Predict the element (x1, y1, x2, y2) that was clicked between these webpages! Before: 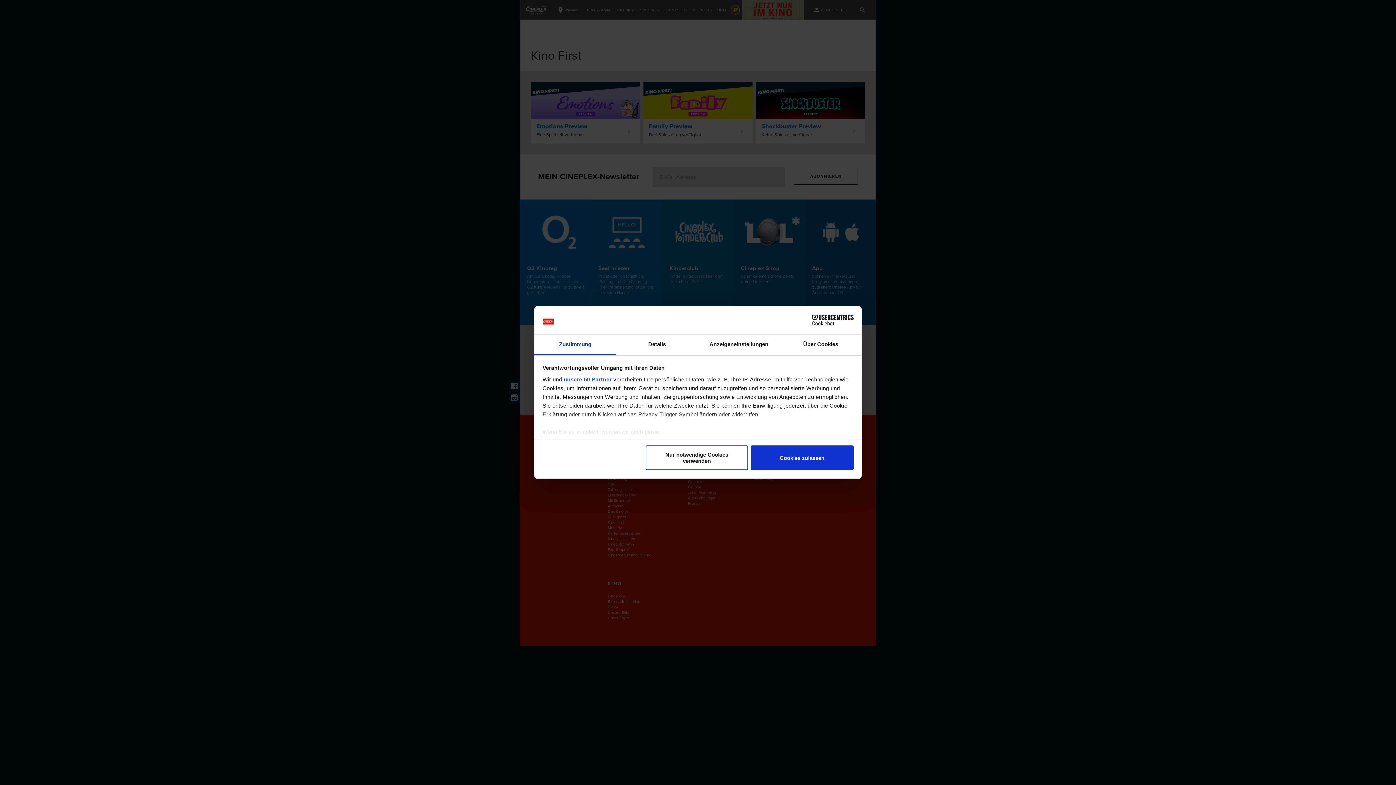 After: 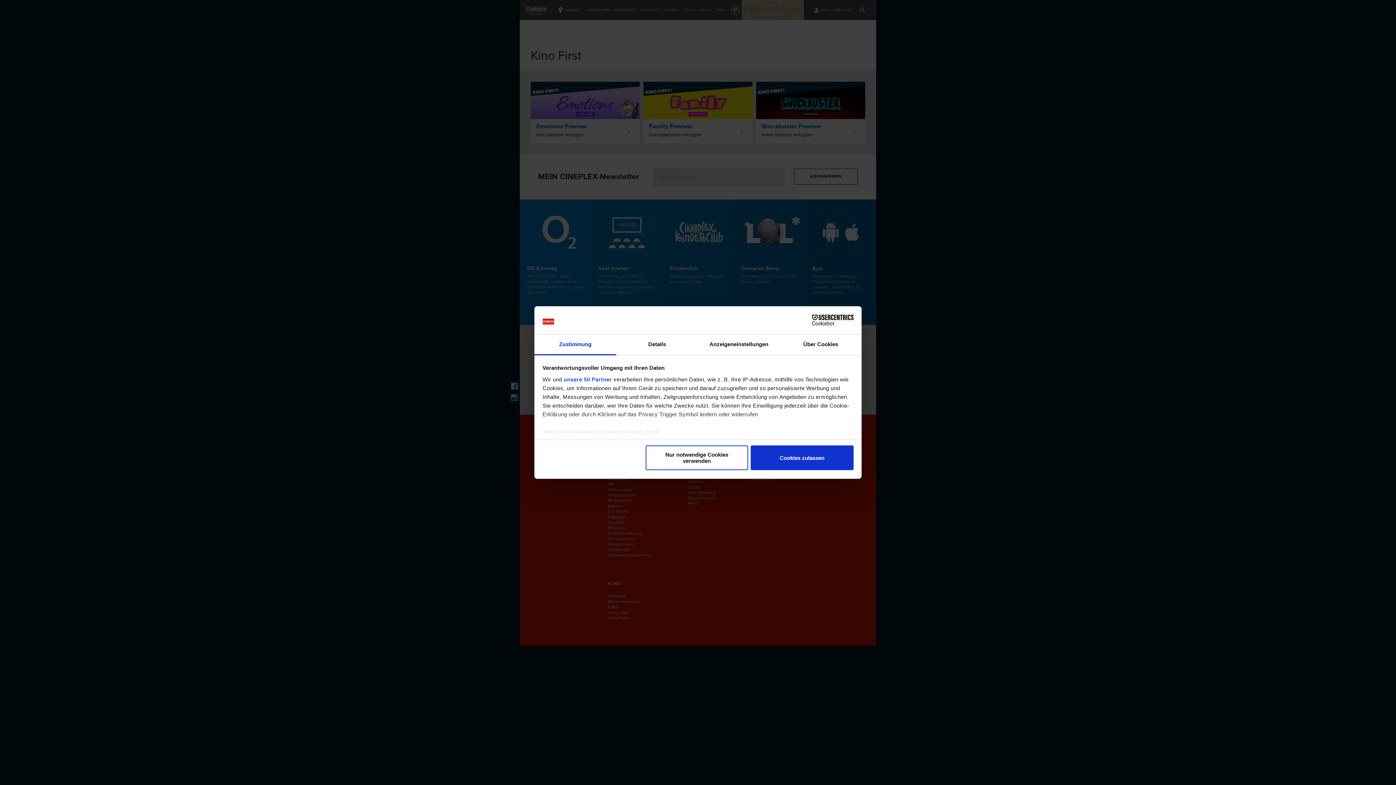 Action: bbox: (534, 334, 616, 355) label: Zustimmung